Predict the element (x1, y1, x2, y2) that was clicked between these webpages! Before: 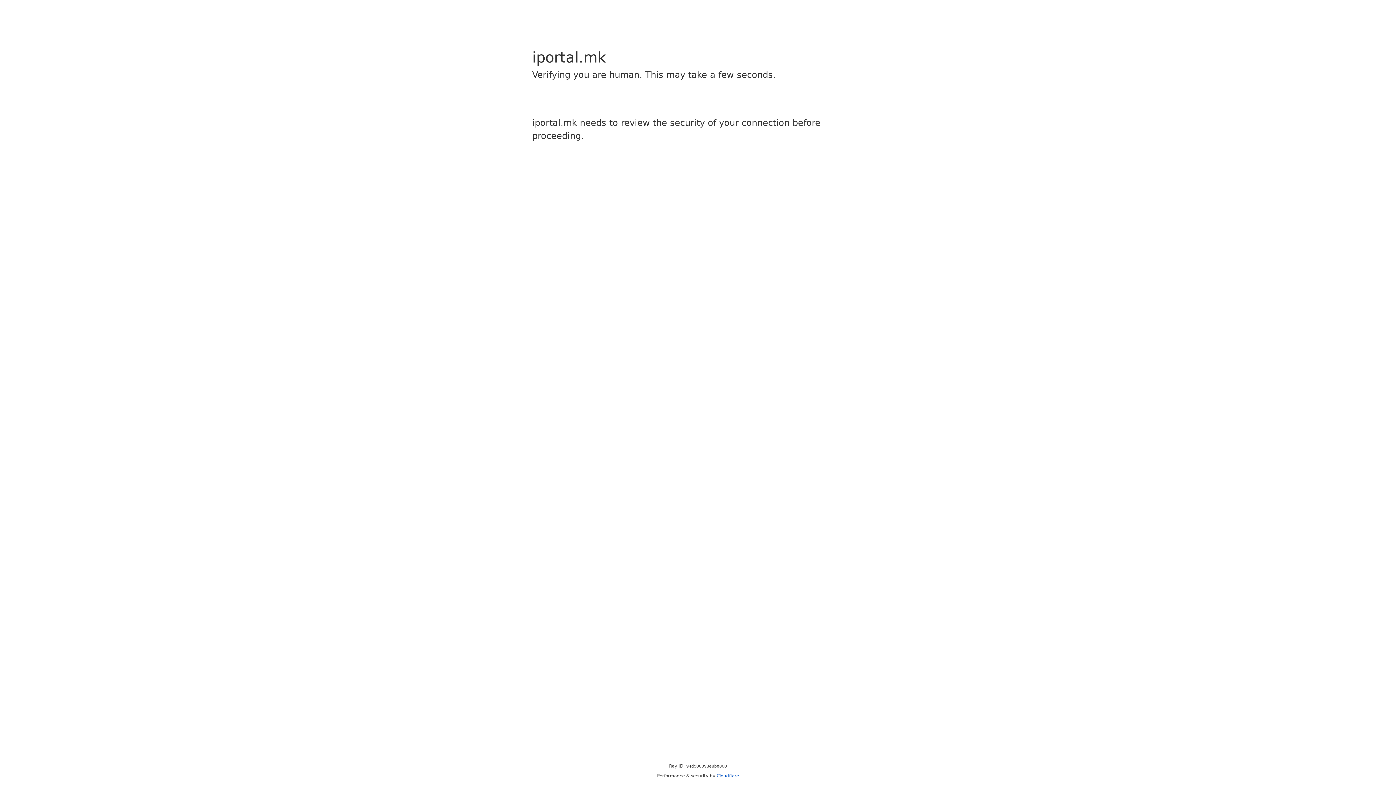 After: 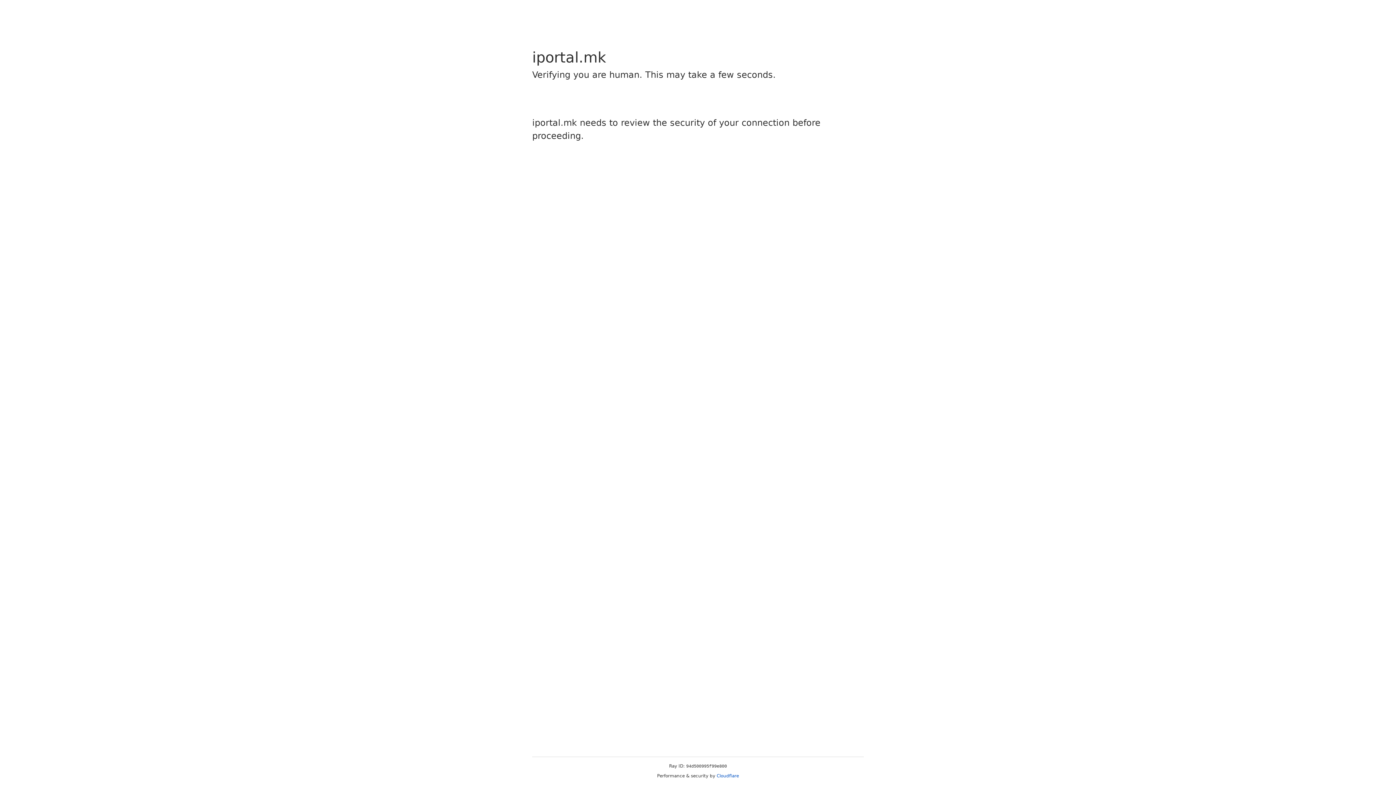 Action: bbox: (716, 773, 739, 778) label: Cloudflare